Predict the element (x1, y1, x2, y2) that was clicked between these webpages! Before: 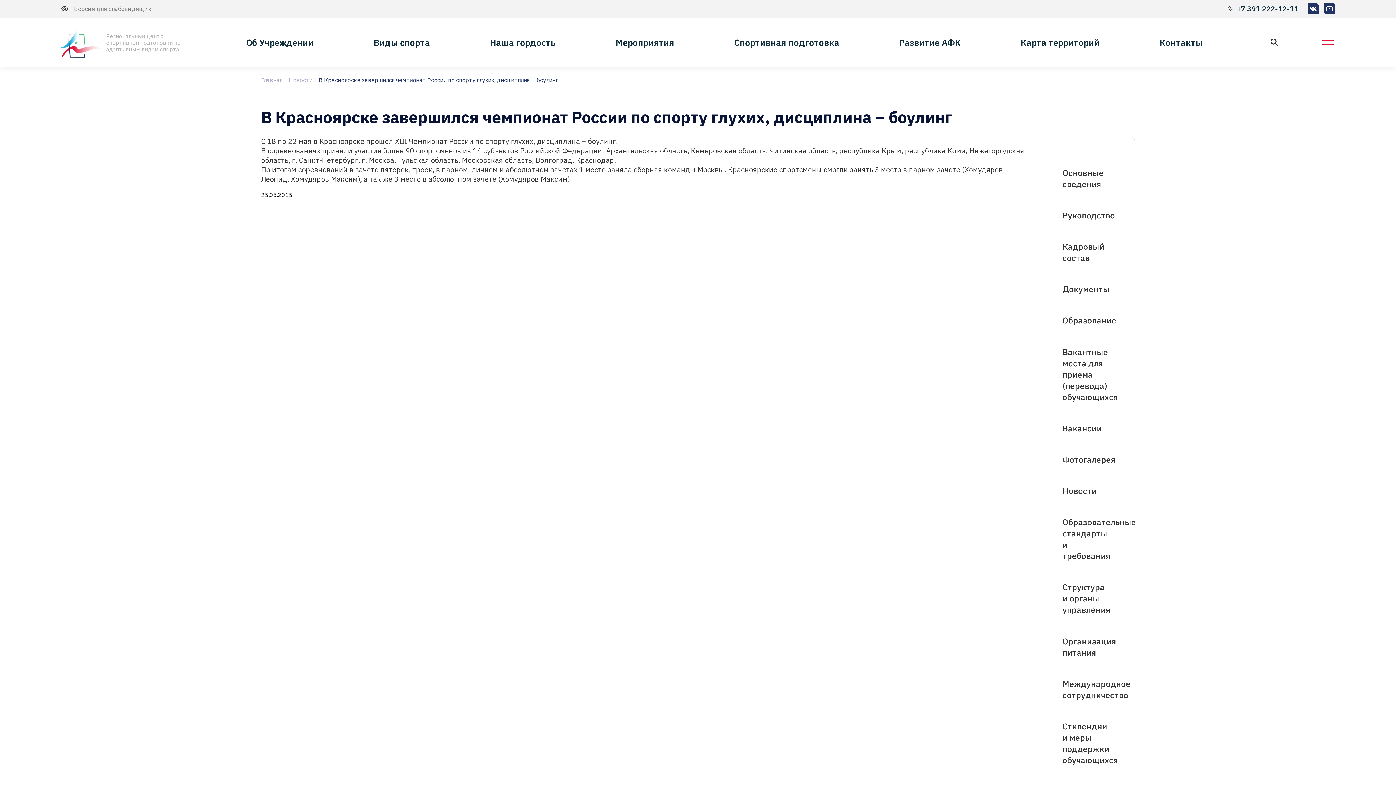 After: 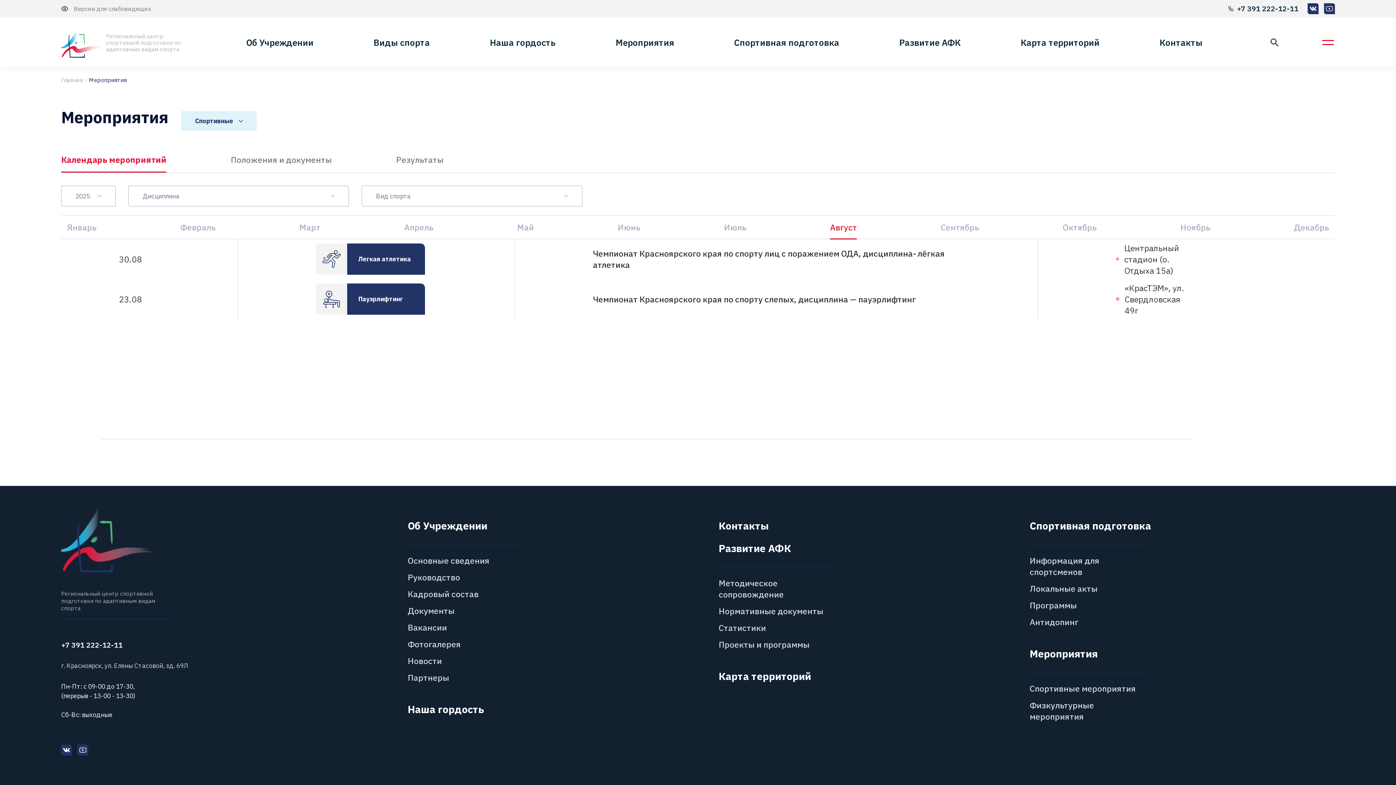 Action: bbox: (615, 17, 674, 67) label: Мероприятия